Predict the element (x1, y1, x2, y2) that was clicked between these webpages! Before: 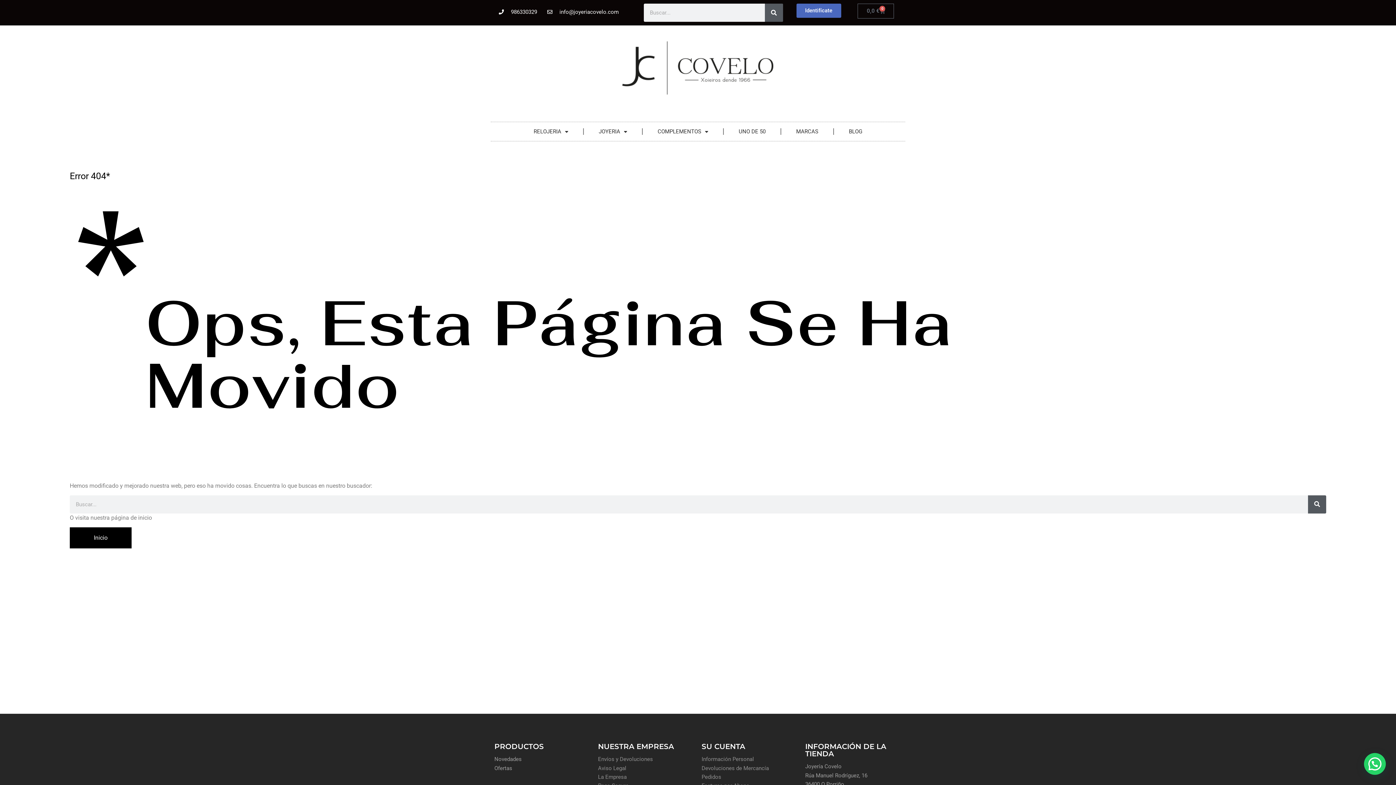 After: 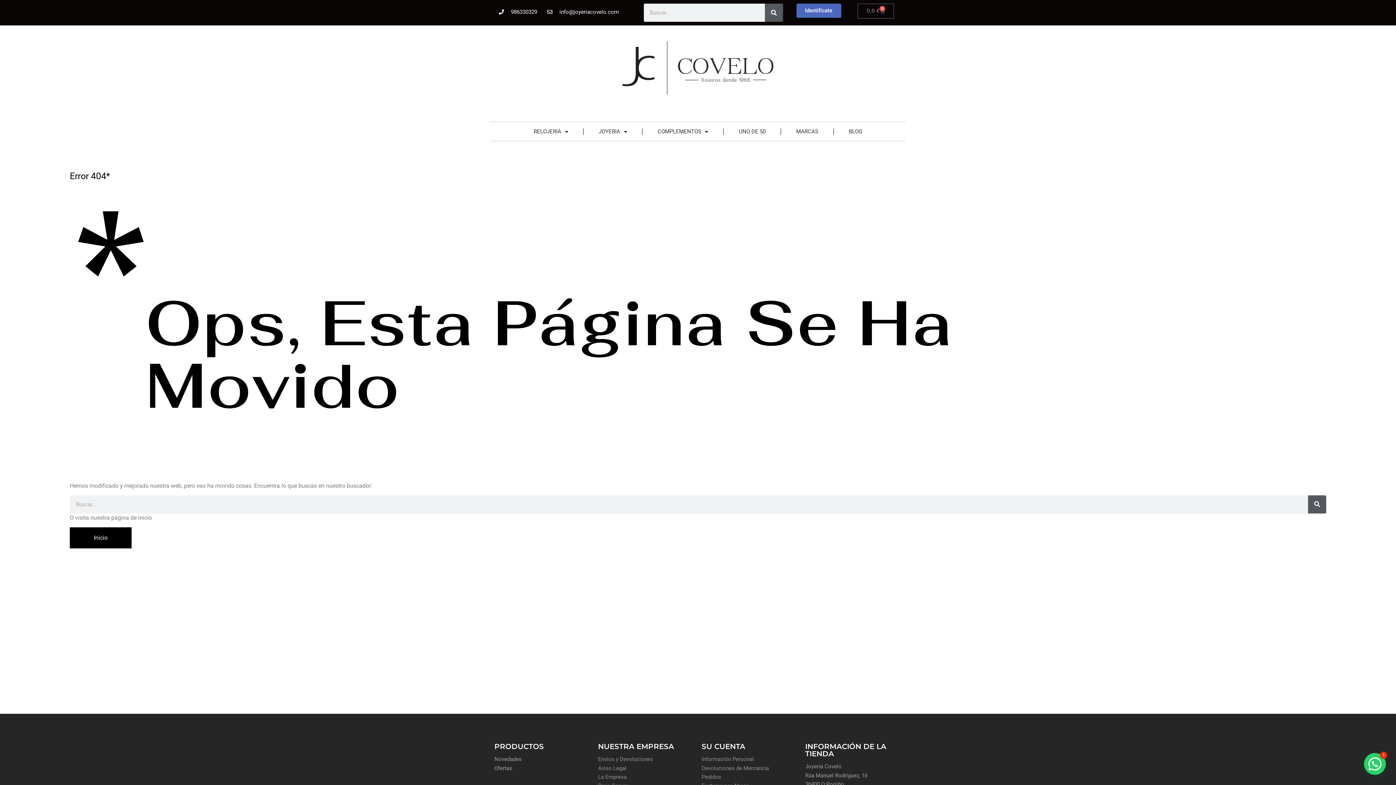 Action: bbox: (547, 8, 618, 16) label: info@joyeriacovelo.com